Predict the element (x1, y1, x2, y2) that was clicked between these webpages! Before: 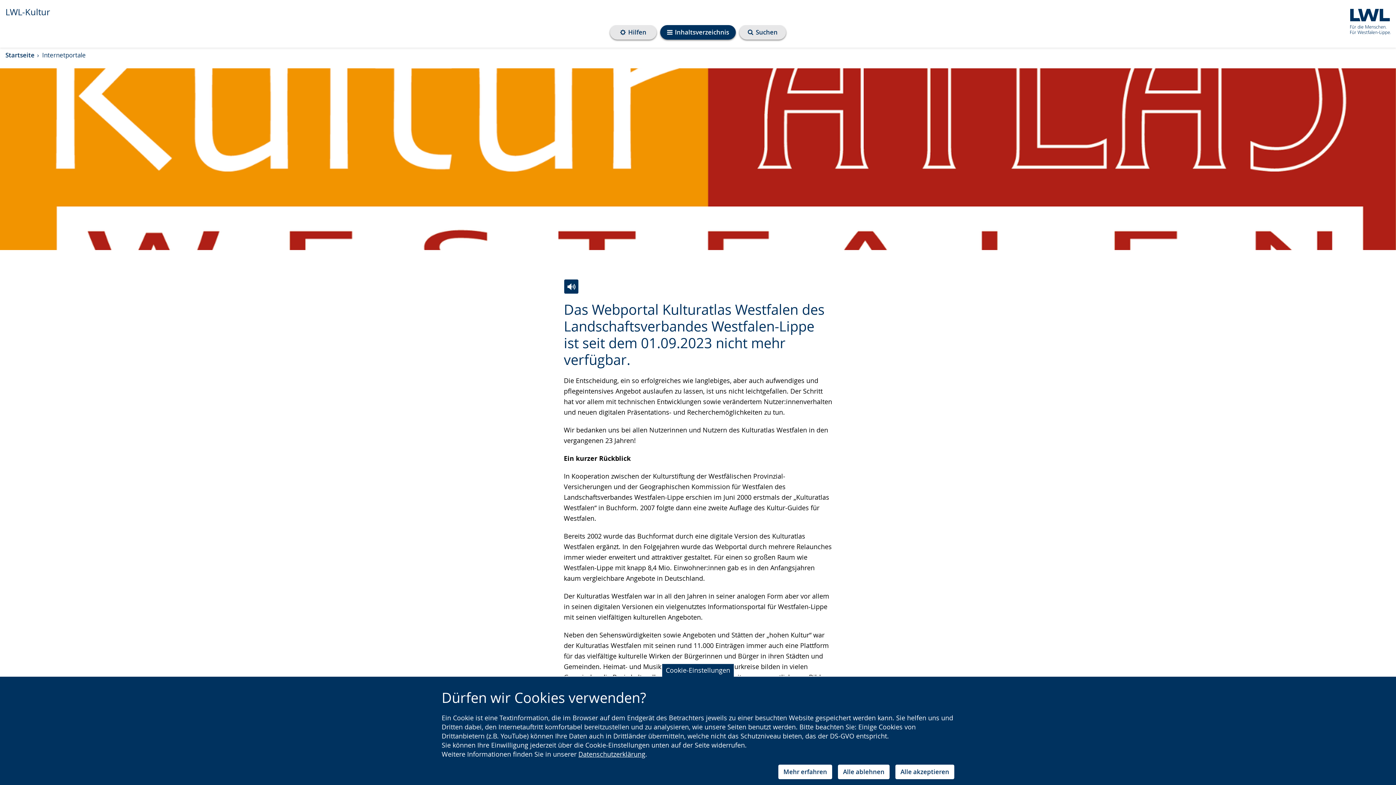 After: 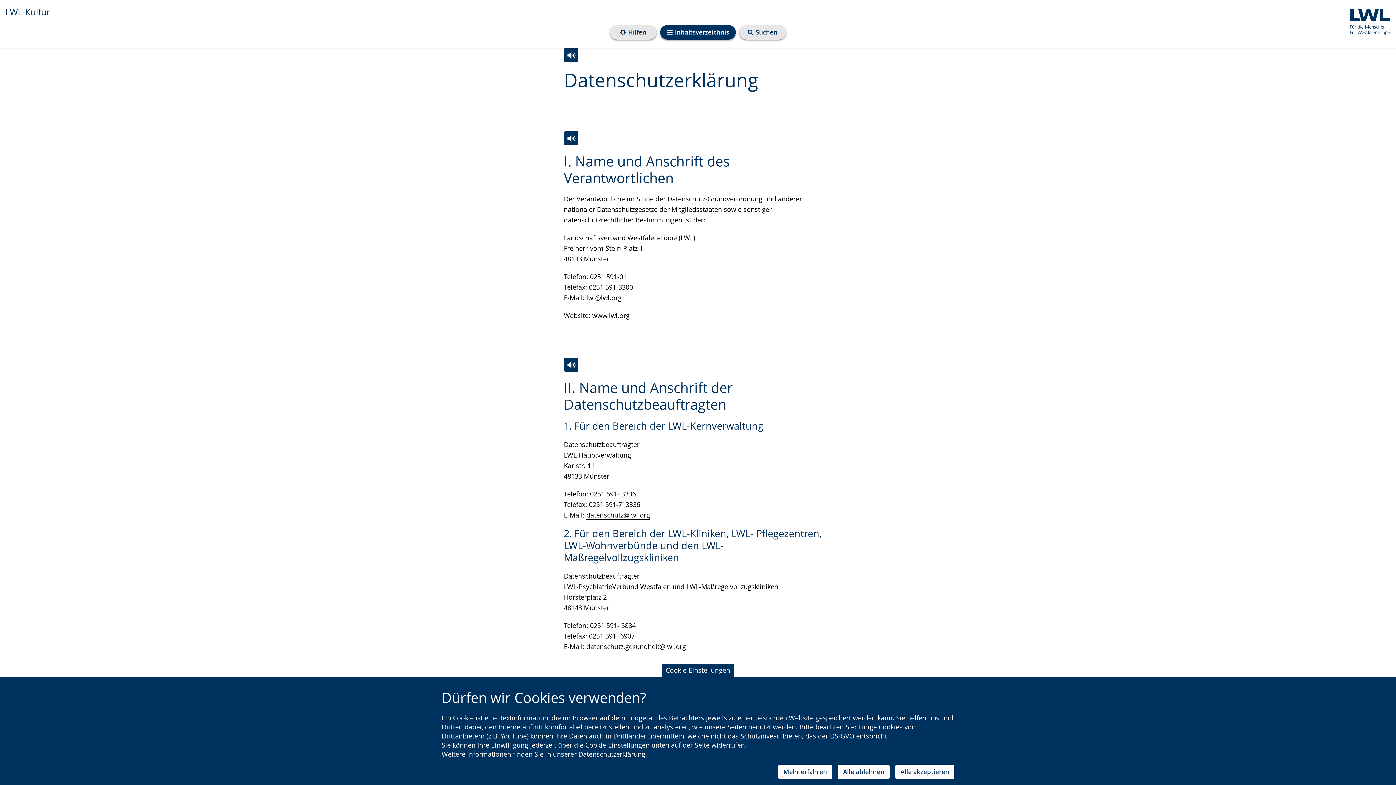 Action: label: Datenschutzerklärung bbox: (578, 750, 645, 758)